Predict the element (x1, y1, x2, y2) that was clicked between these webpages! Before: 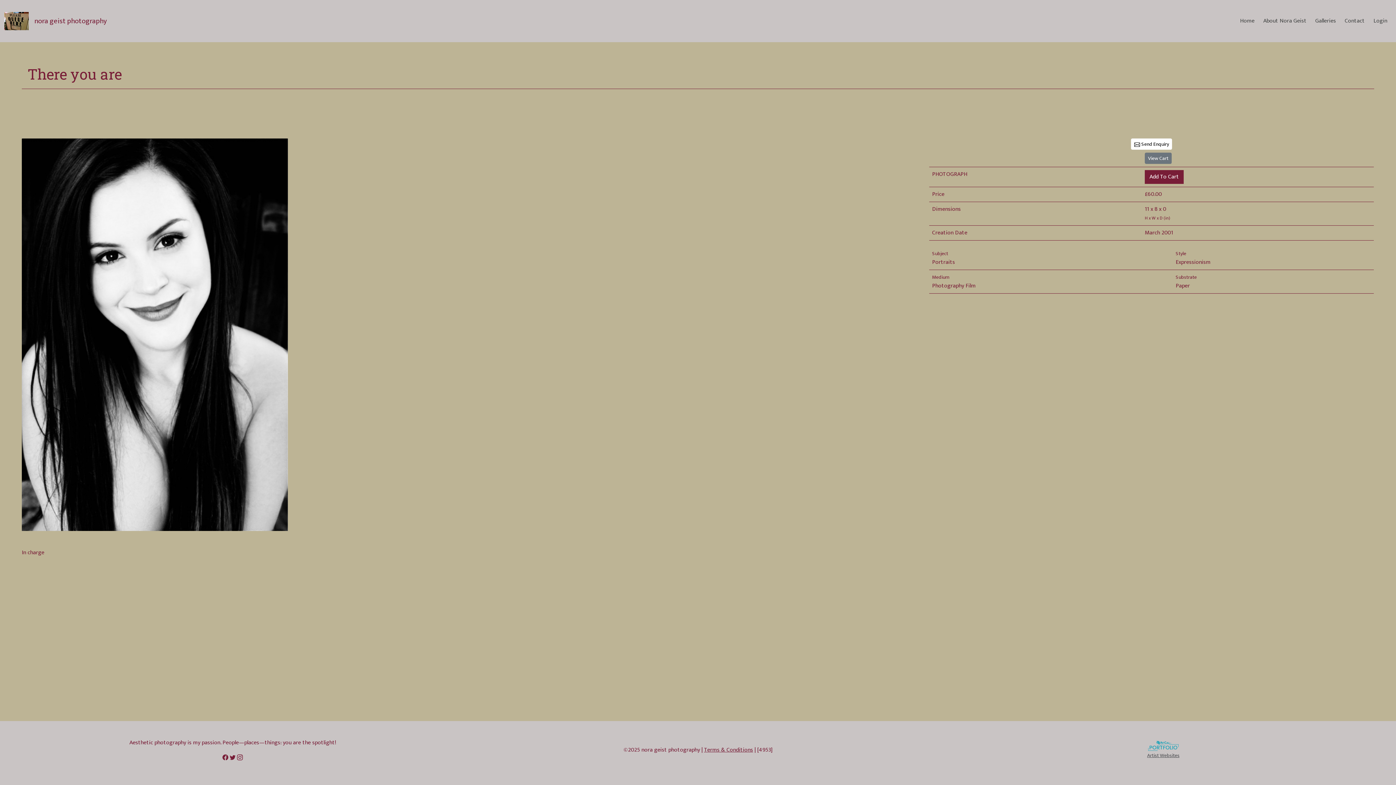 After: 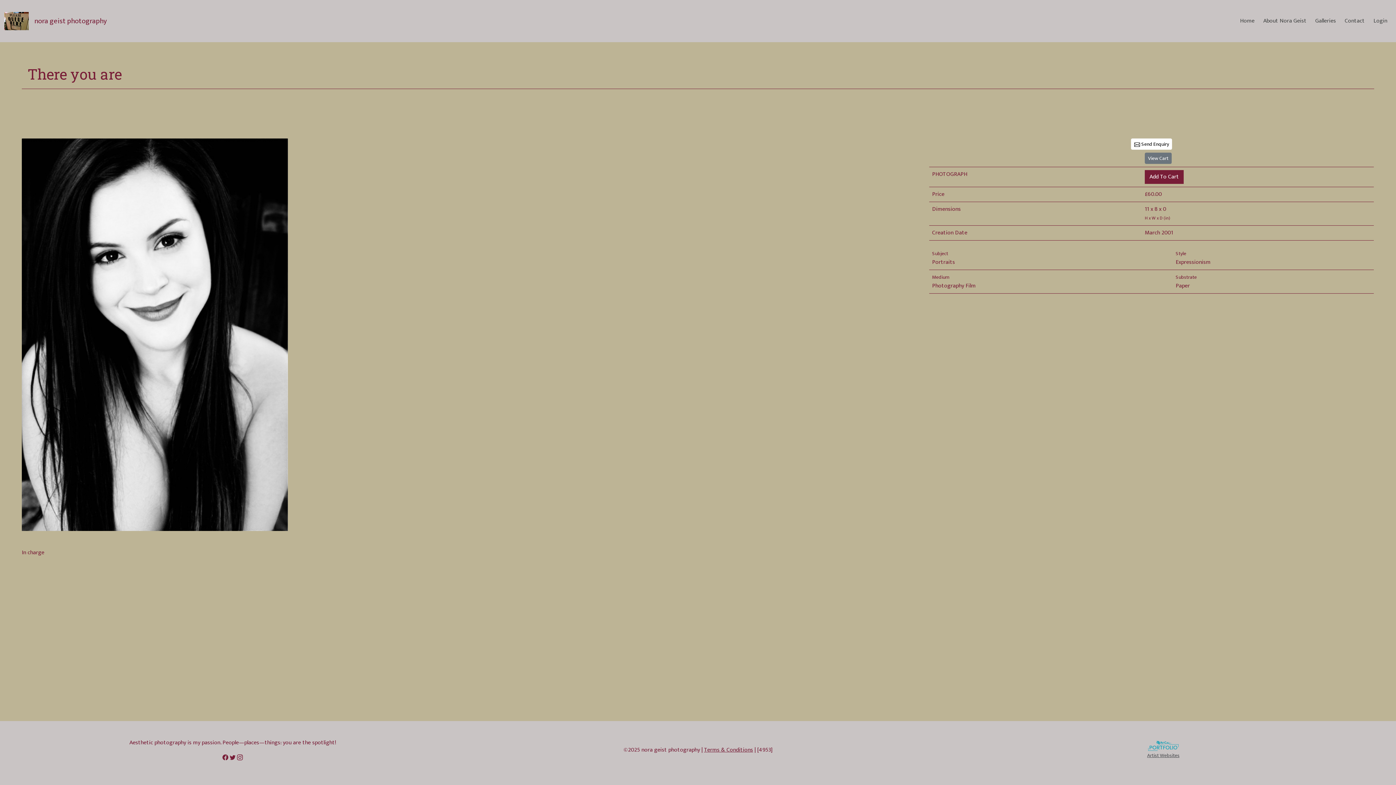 Action: bbox: (222, 752, 228, 762)